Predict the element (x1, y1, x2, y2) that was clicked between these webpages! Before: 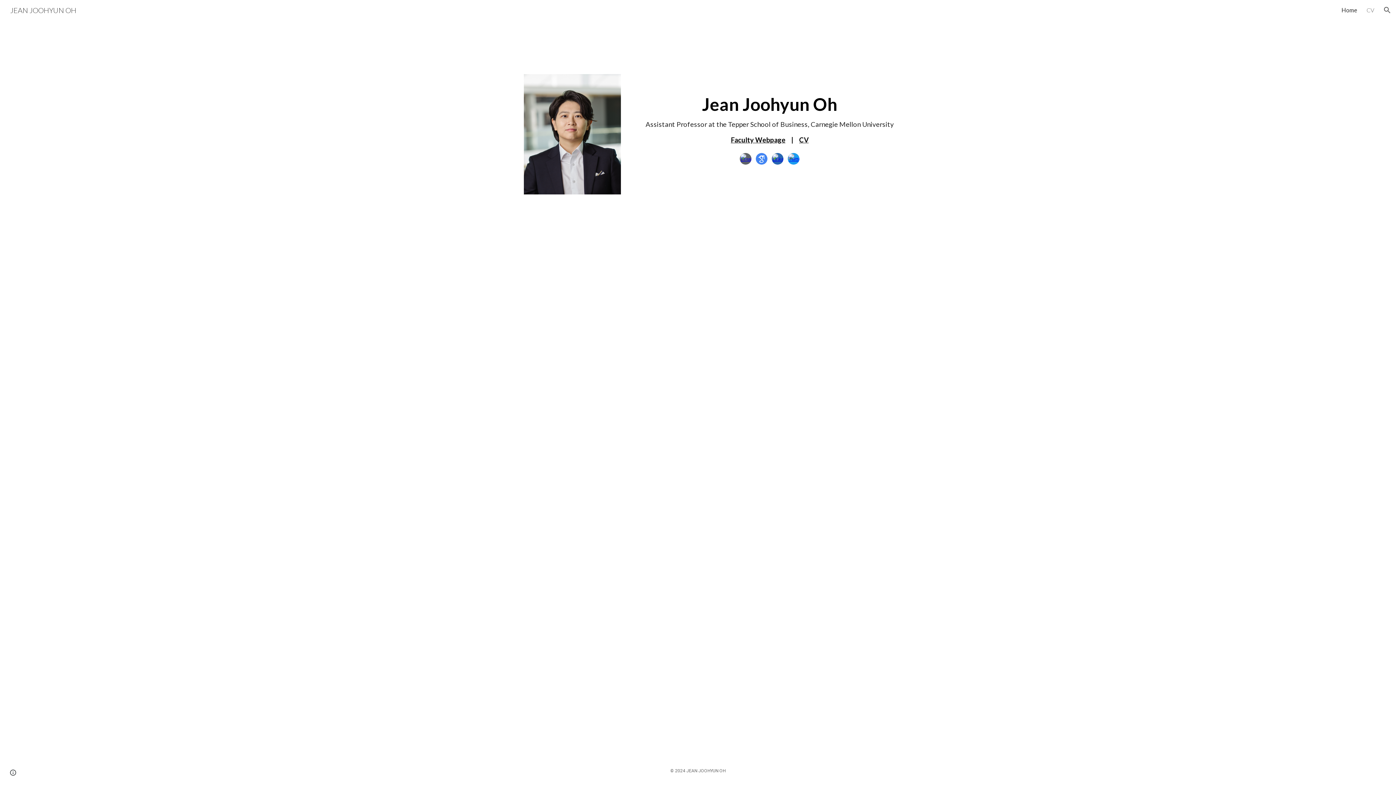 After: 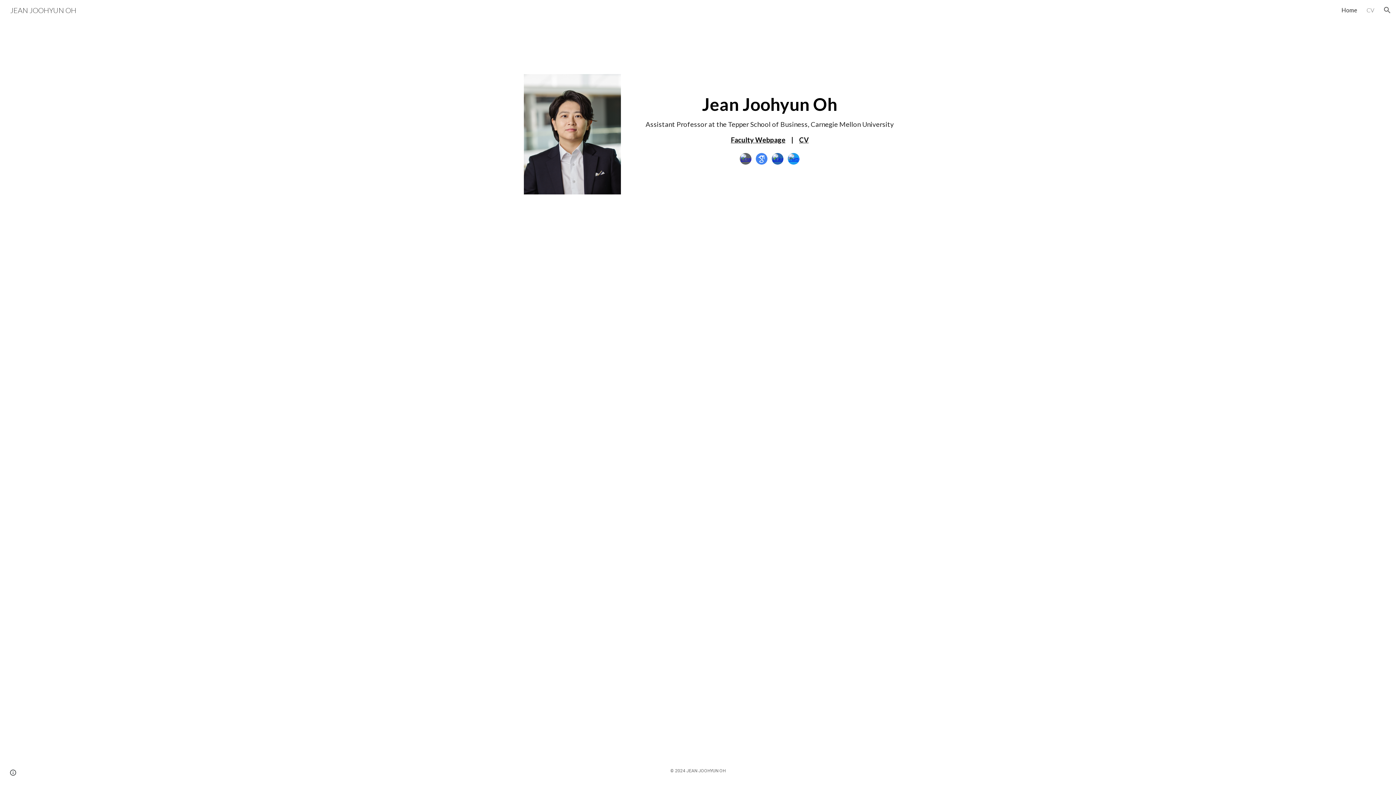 Action: bbox: (756, 153, 767, 164)